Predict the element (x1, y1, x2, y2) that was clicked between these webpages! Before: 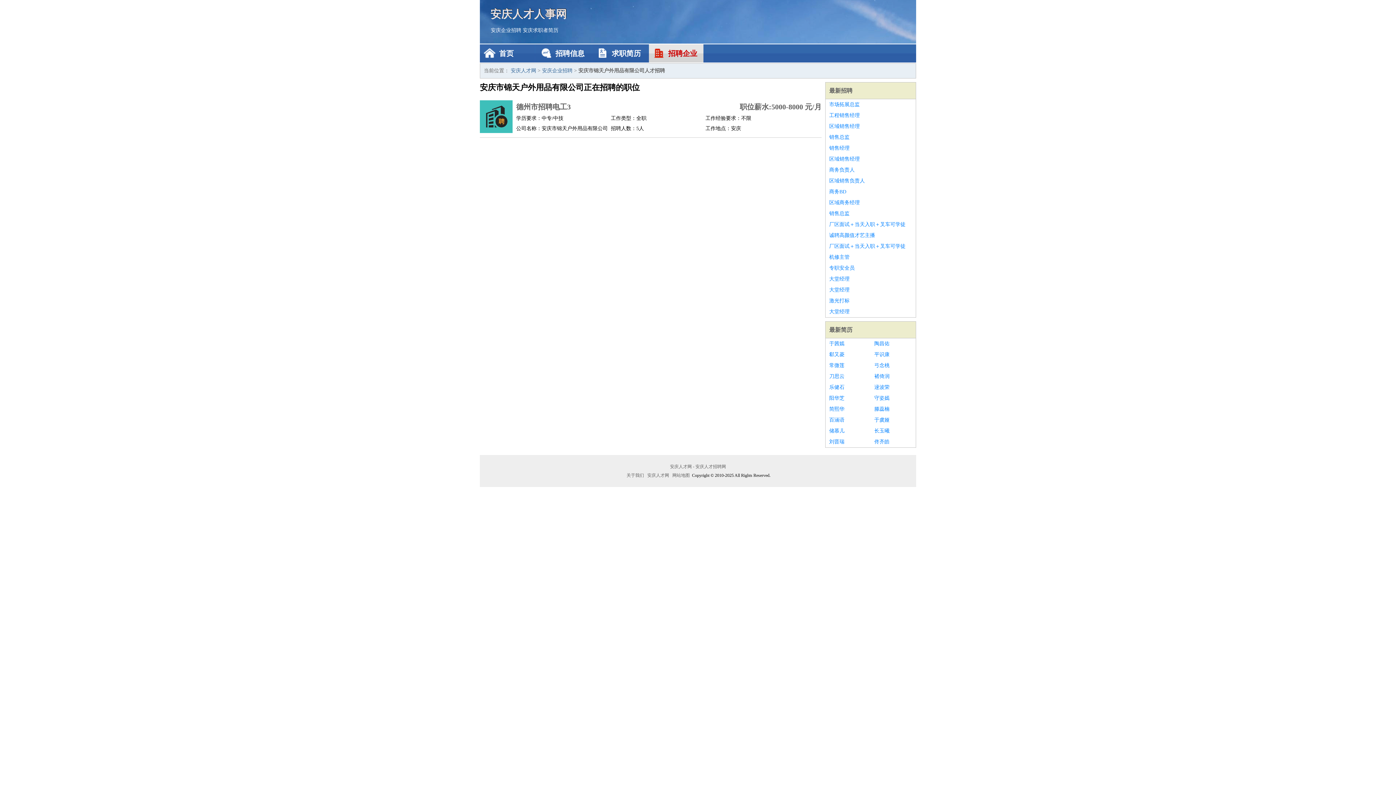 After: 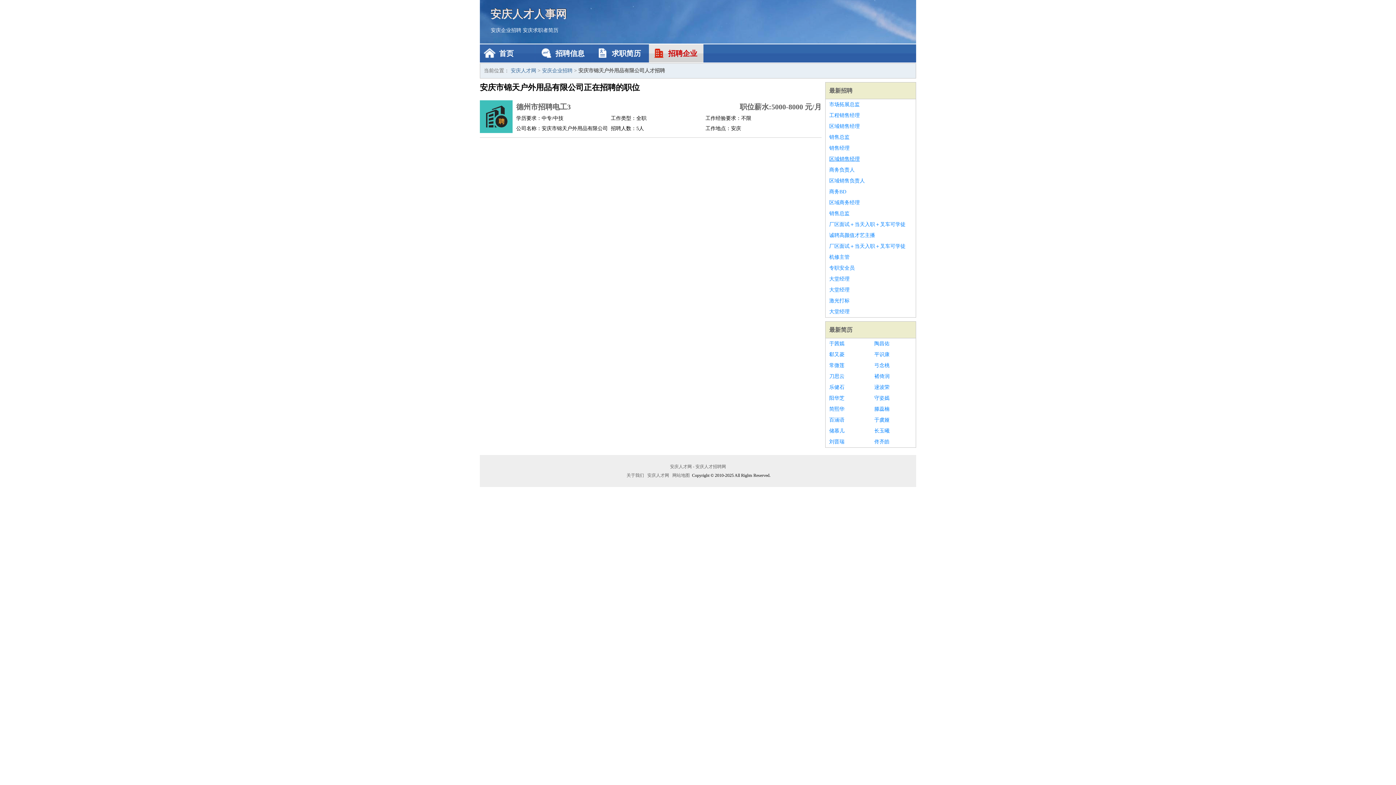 Action: bbox: (829, 153, 912, 164) label: 区域销售经理